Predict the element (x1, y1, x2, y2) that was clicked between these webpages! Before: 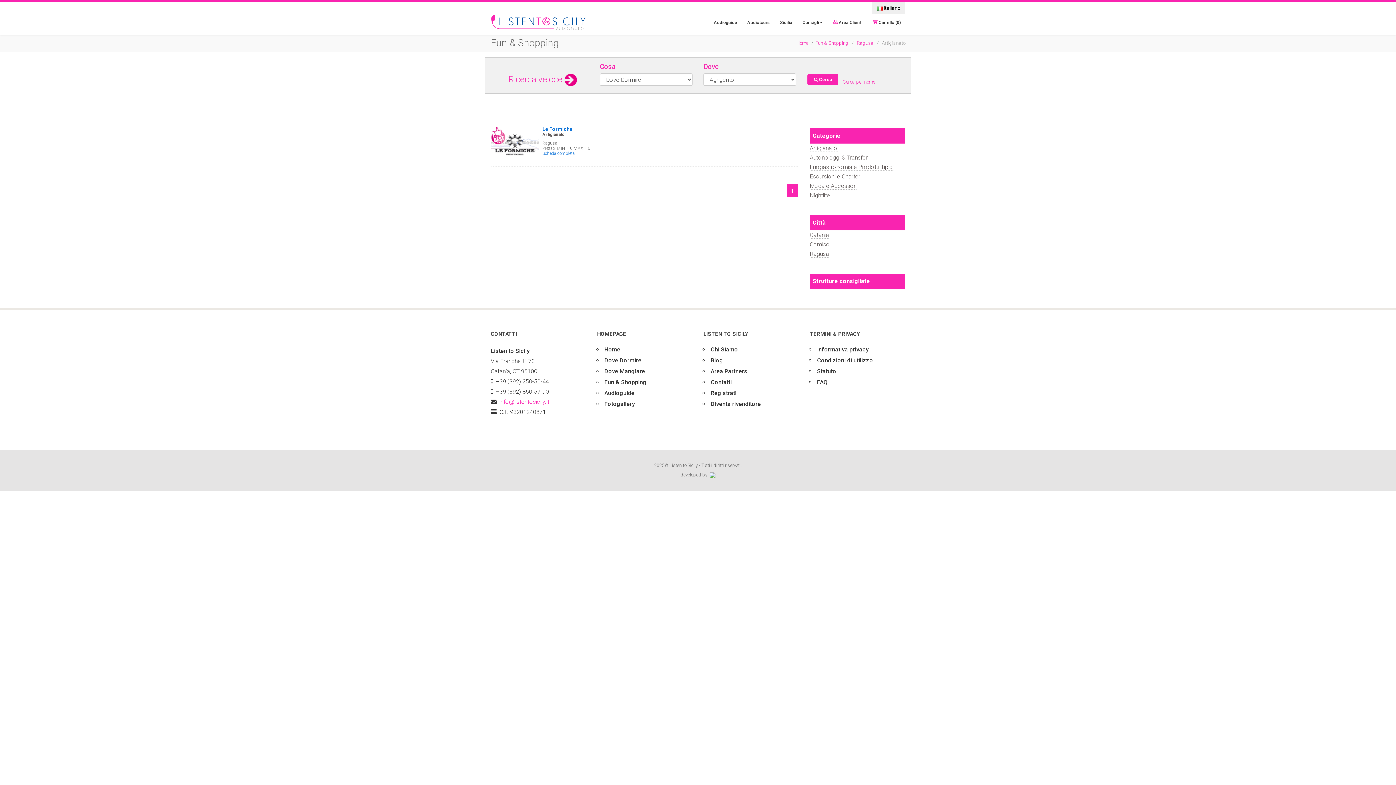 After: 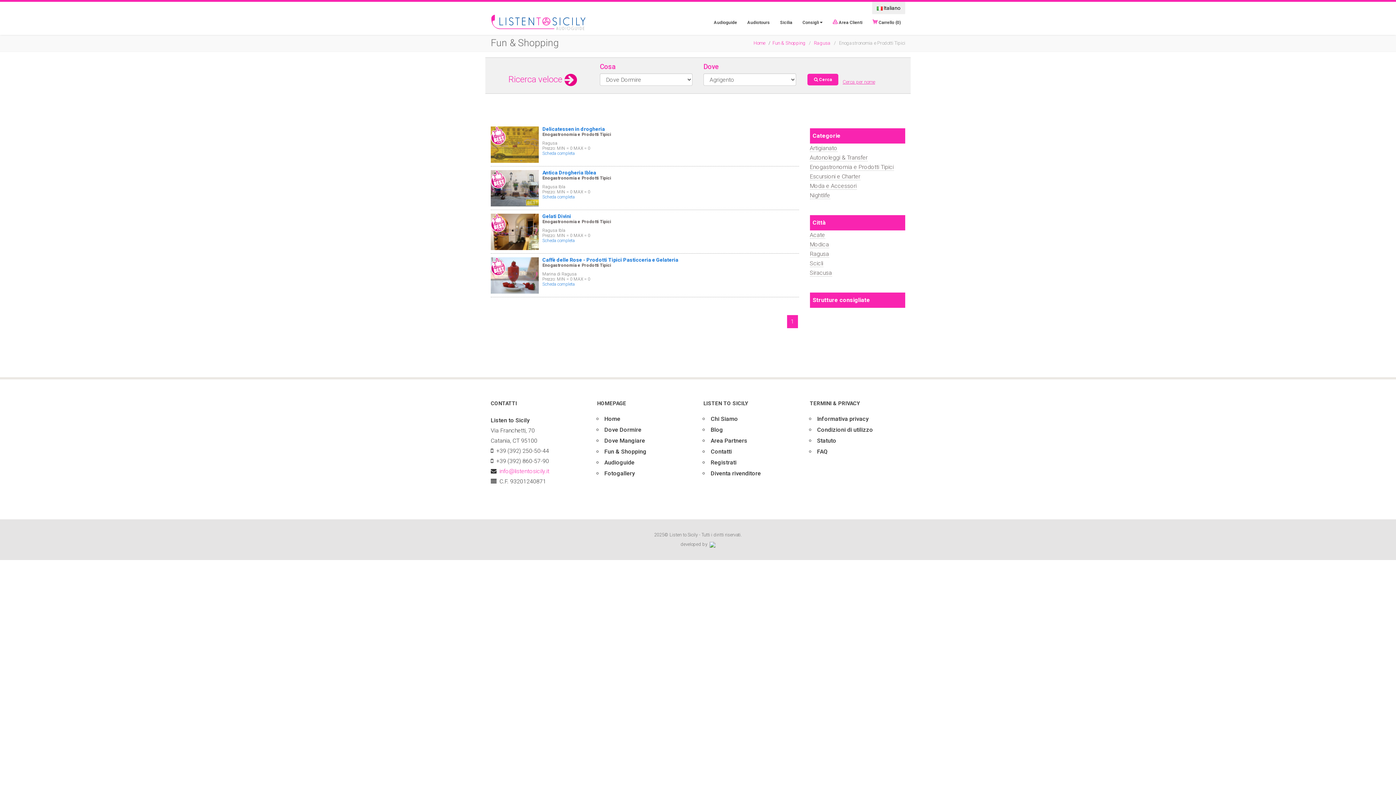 Action: bbox: (810, 163, 894, 170) label: Enogastronomia e Prodotti Tipici